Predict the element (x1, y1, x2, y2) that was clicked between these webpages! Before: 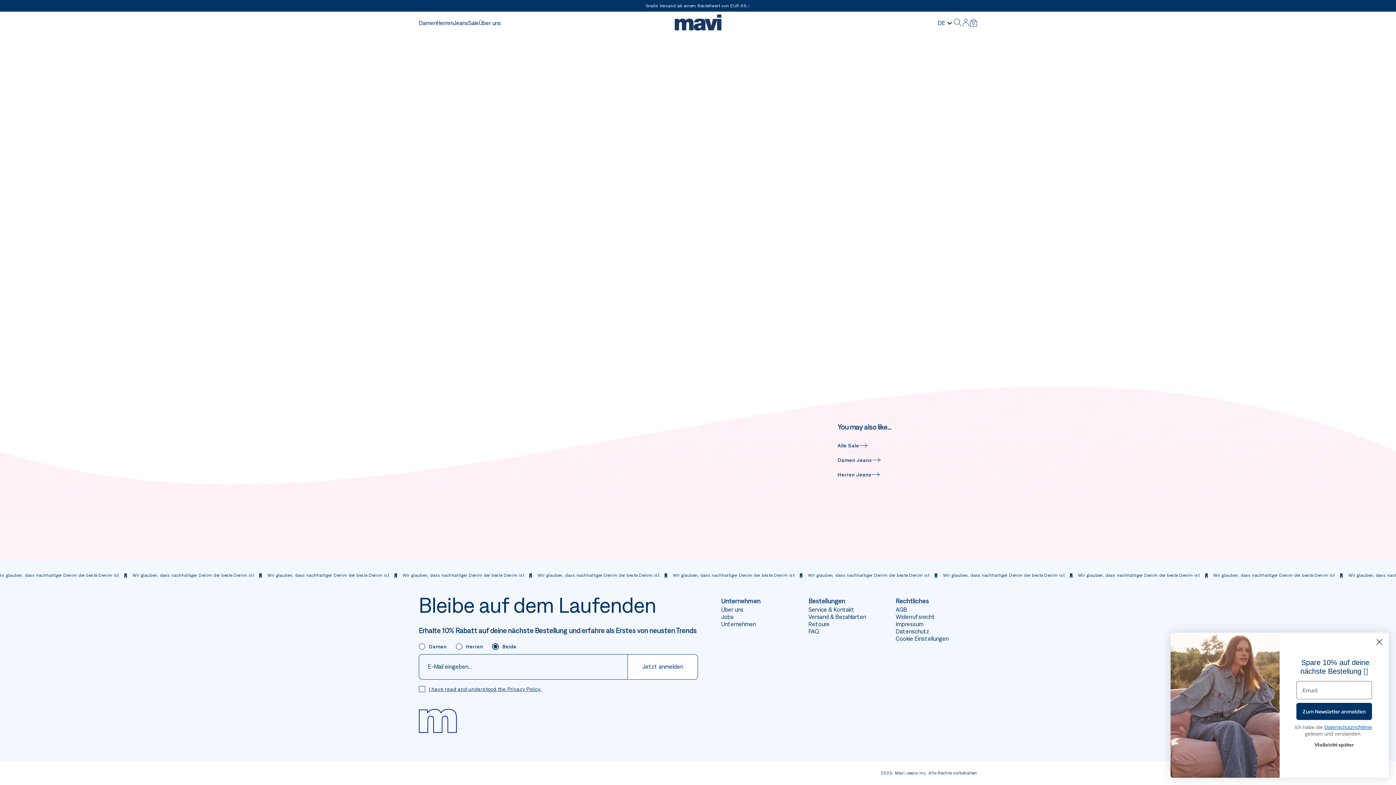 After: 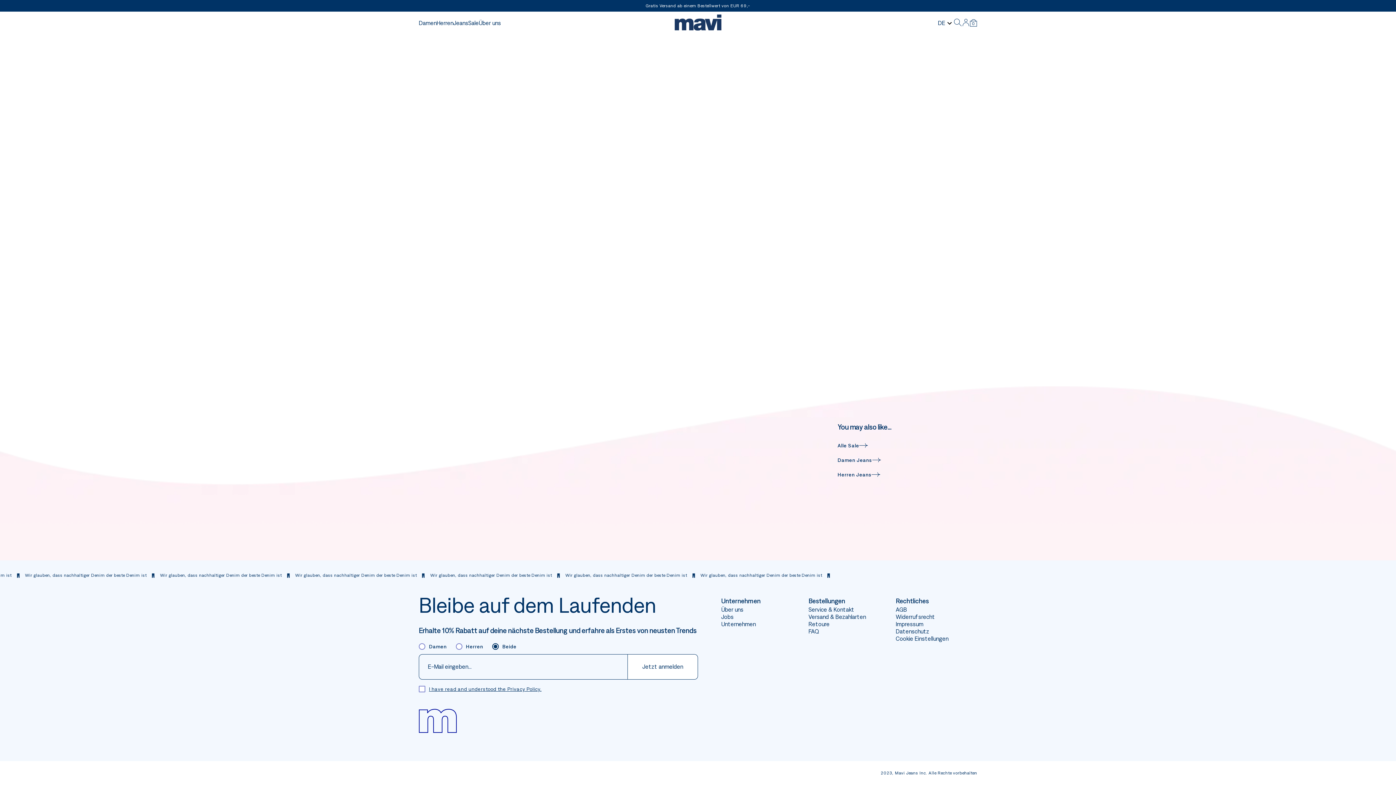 Action: label: Close dialog bbox: (1373, 635, 1386, 648)